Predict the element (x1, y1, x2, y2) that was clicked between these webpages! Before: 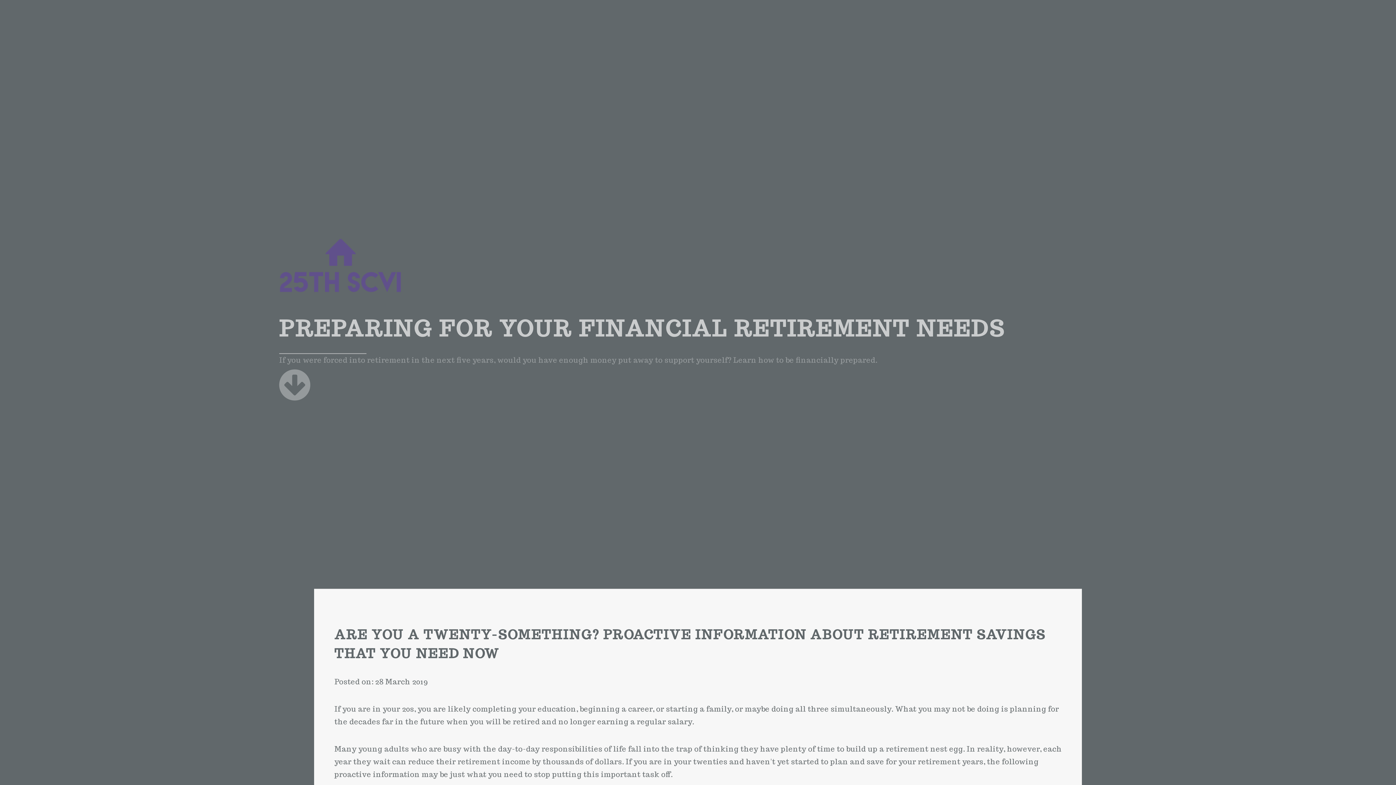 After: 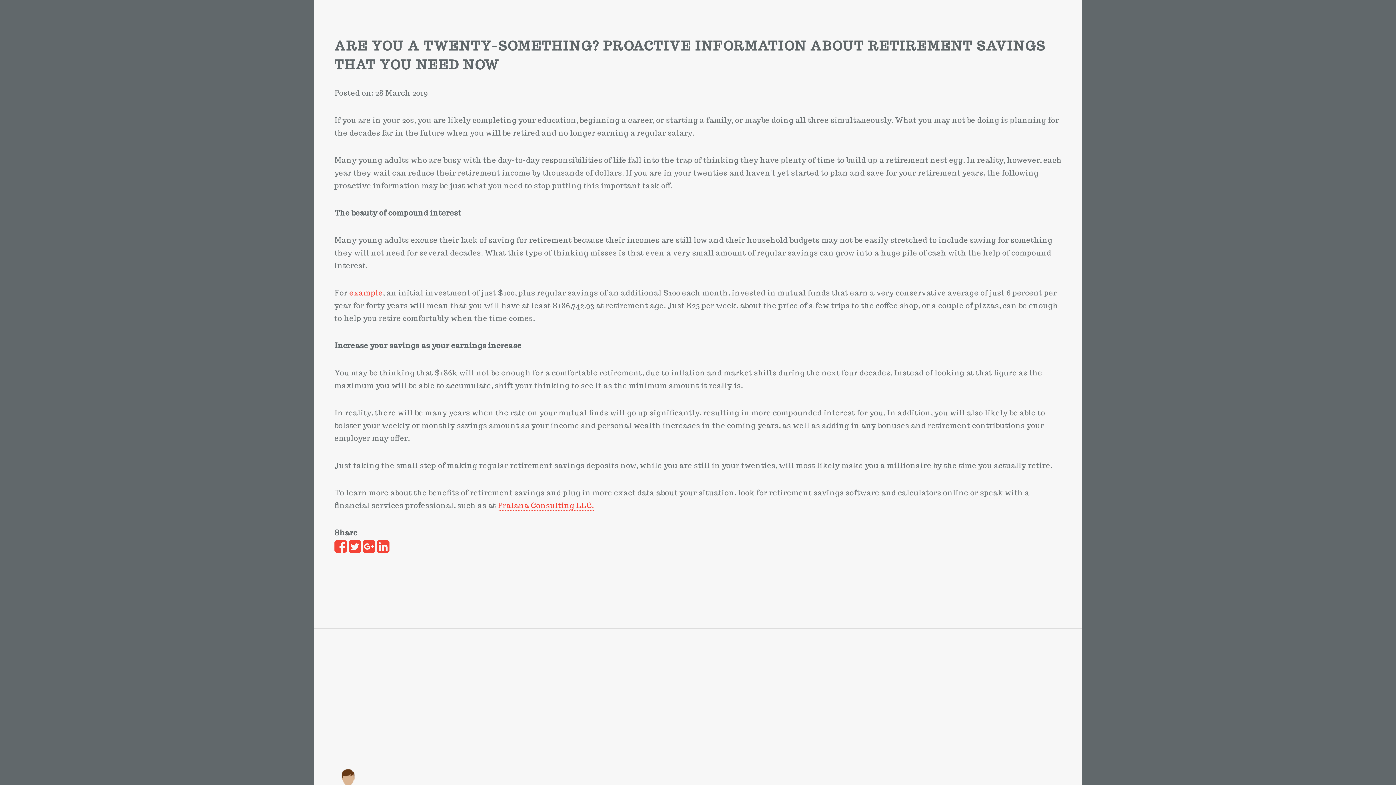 Action: bbox: (279, 390, 310, 400)